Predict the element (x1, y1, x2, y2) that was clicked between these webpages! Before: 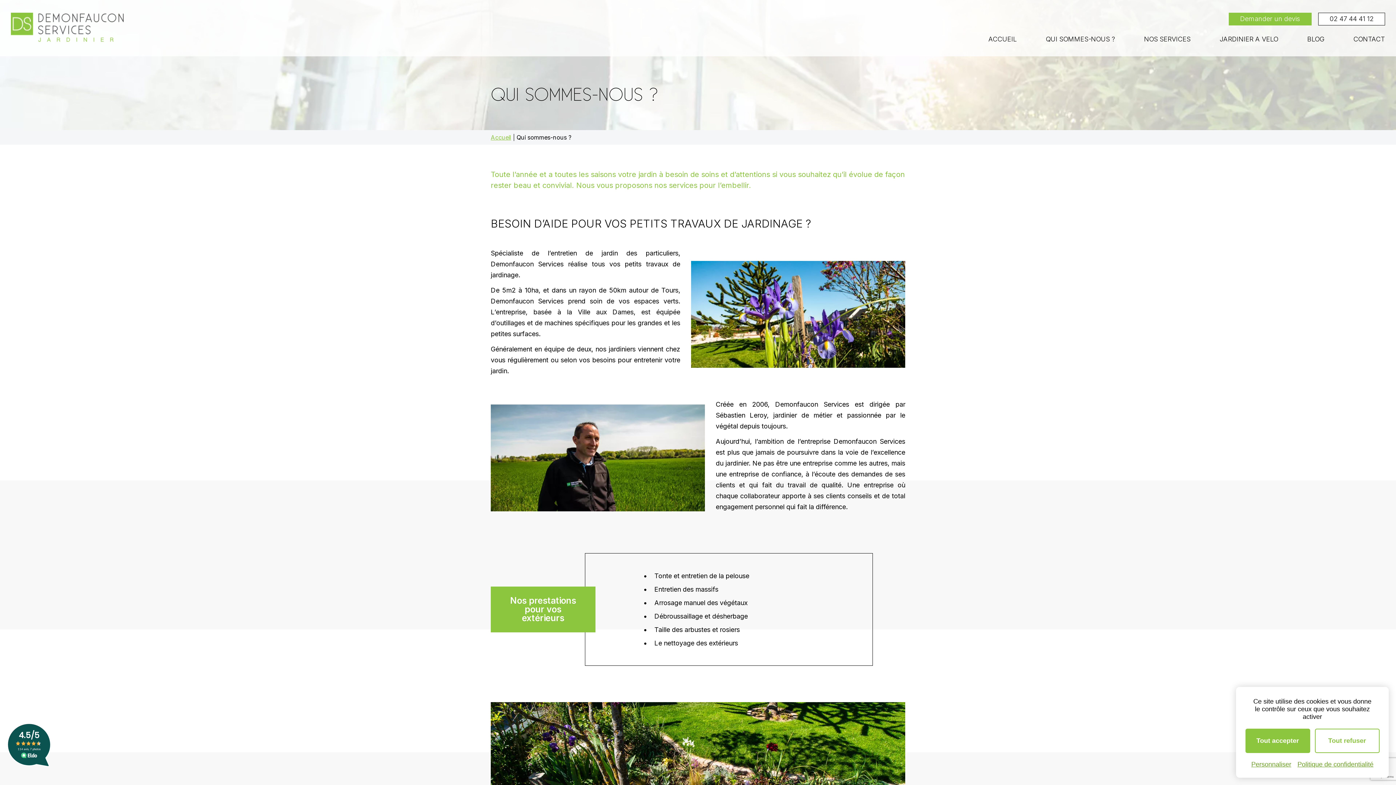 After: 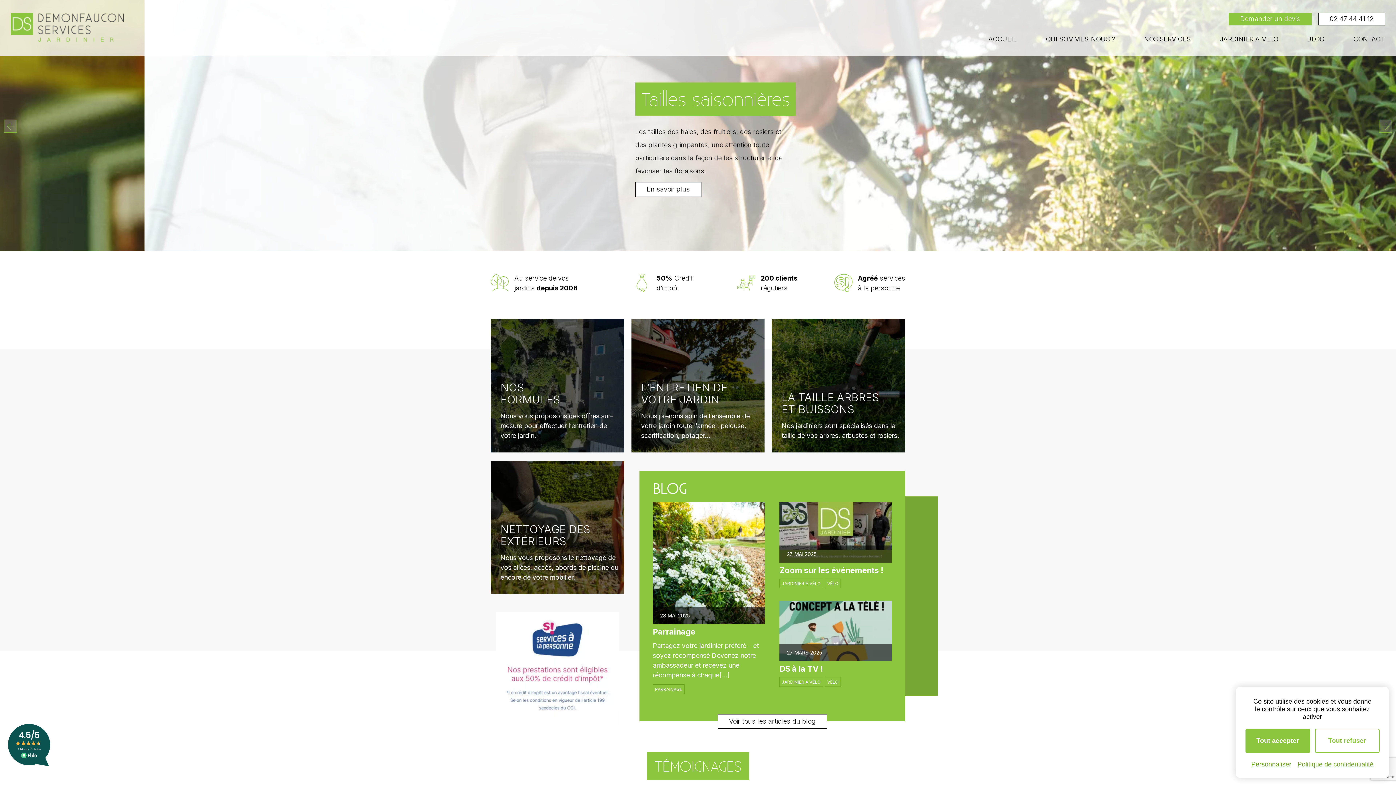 Action: label: Accueil bbox: (490, 133, 511, 140)